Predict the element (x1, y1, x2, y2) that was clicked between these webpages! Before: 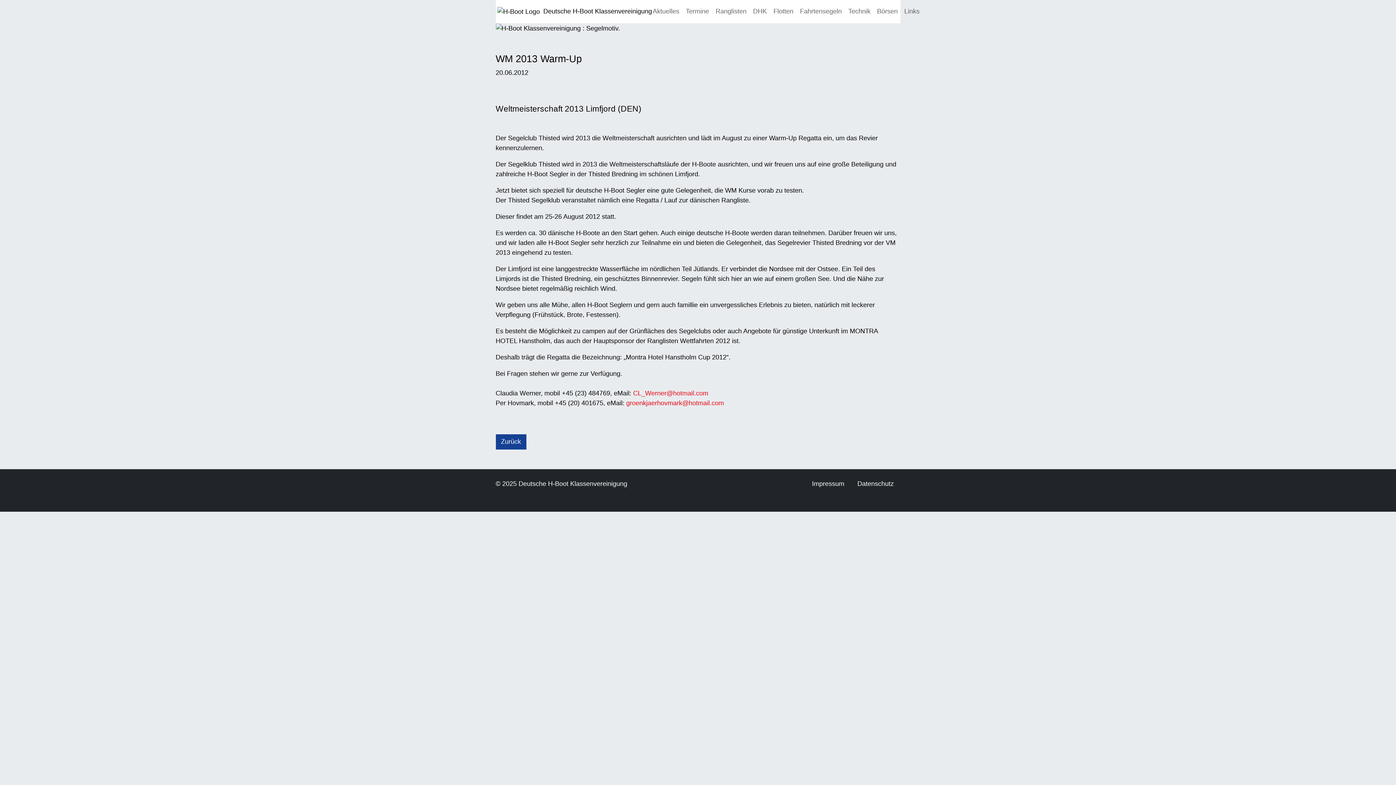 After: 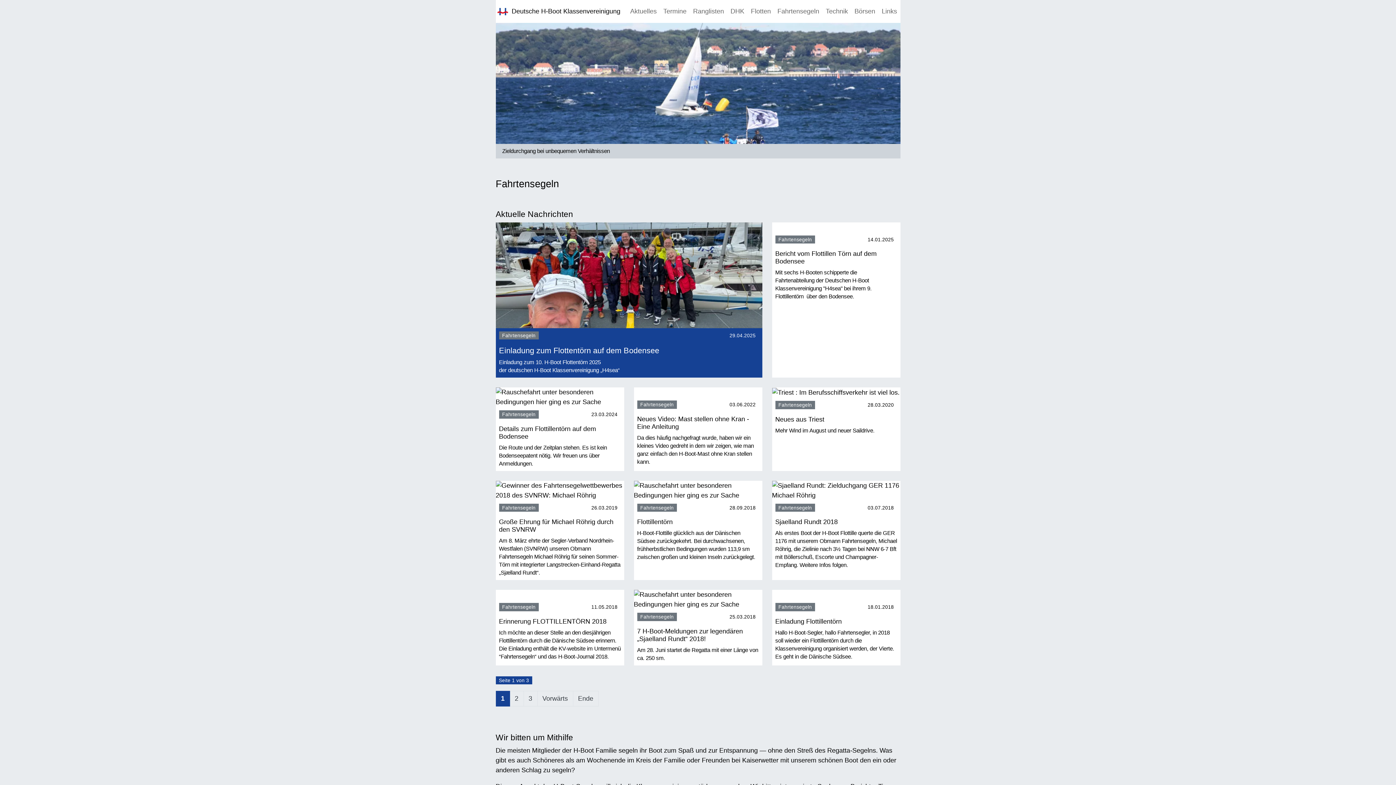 Action: bbox: (796, 3, 845, 19) label: Fahrtensegeln